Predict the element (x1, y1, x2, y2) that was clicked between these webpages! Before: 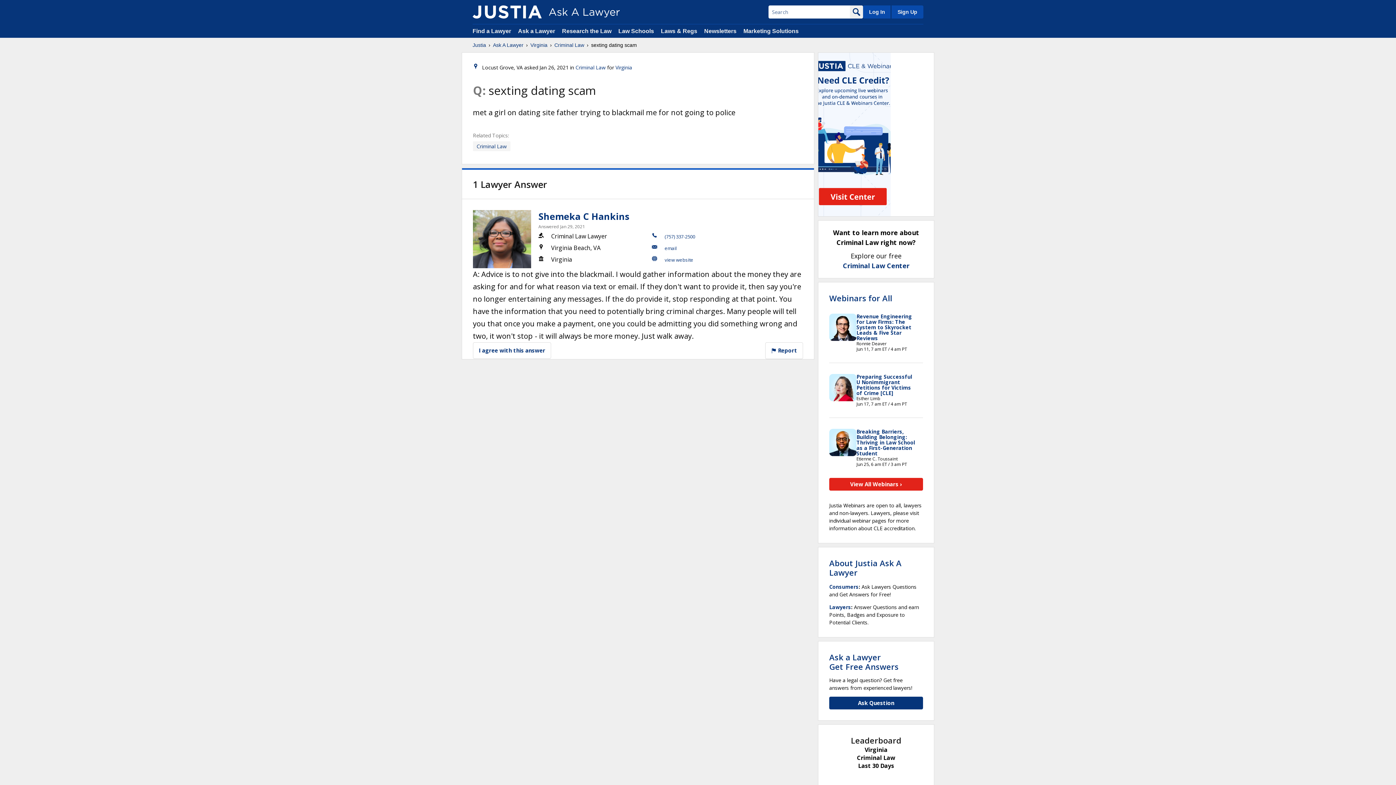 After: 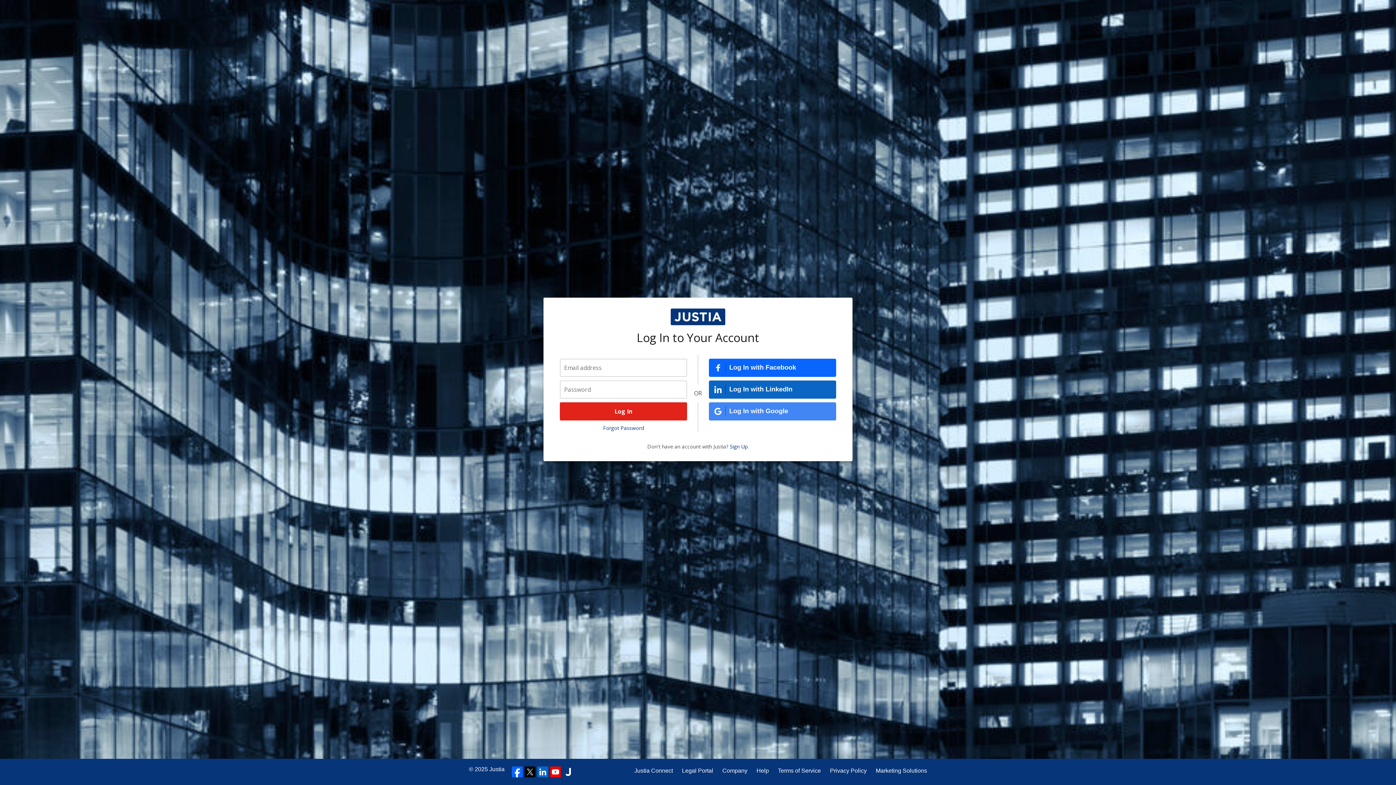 Action: bbox: (473, 342, 551, 358) label: I agree with this answer